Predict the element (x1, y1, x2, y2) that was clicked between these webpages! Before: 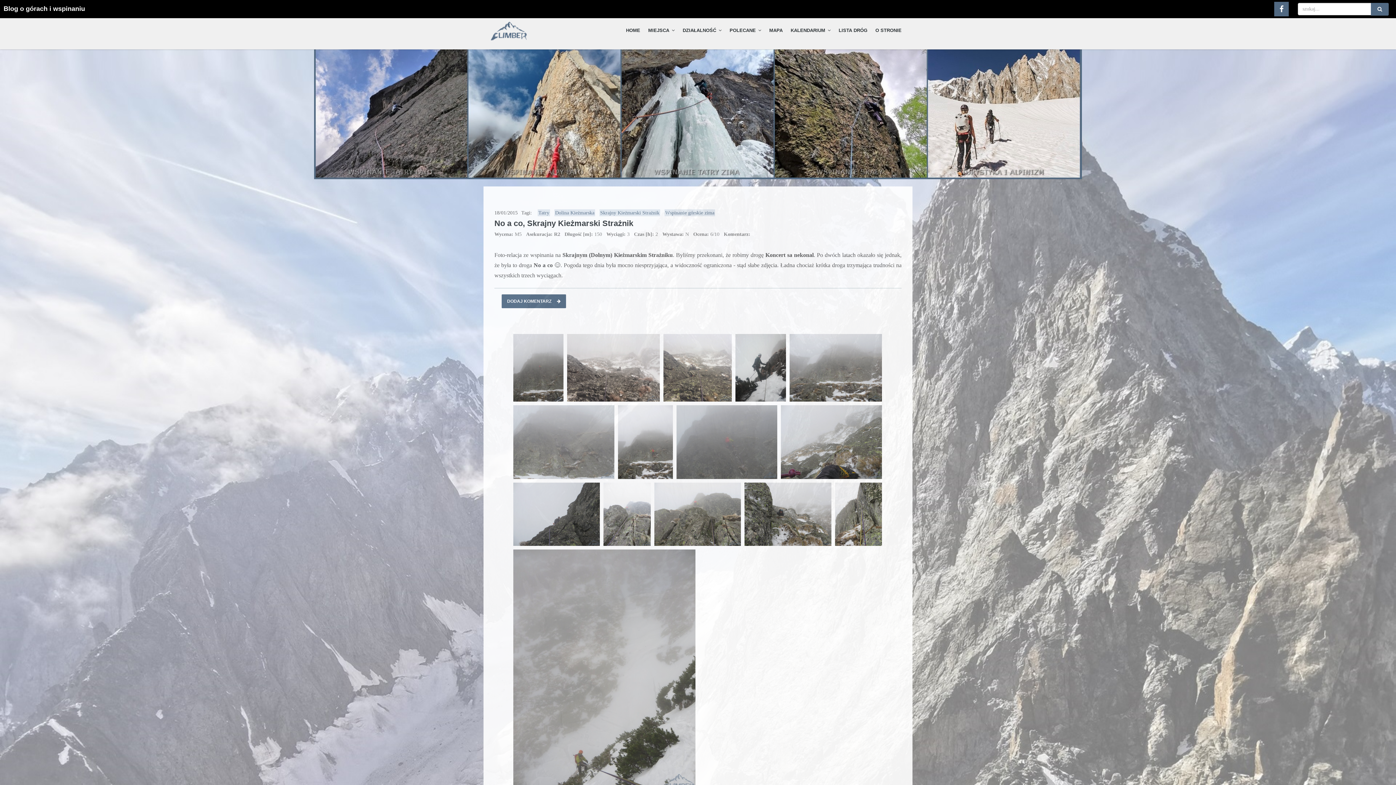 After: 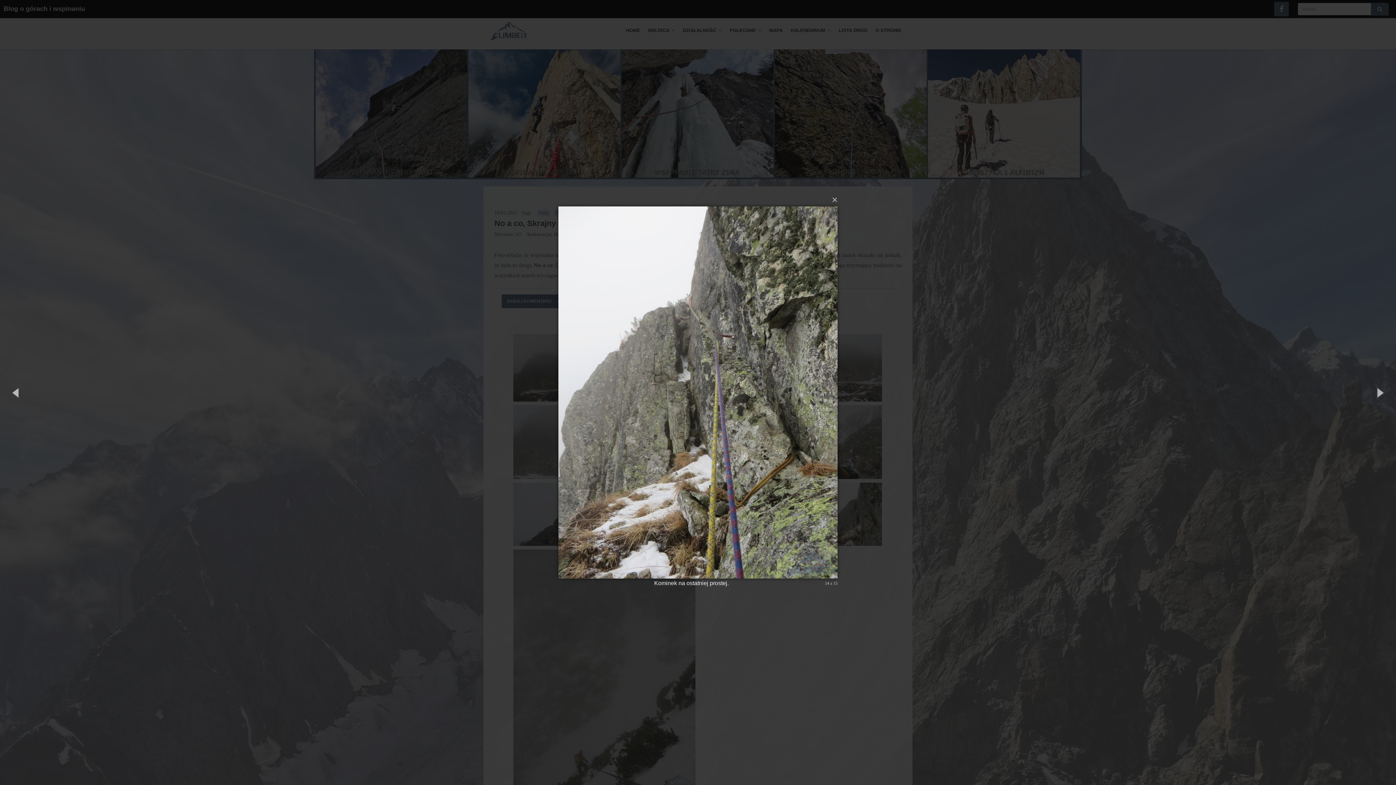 Action: bbox: (833, 481, 883, 547)